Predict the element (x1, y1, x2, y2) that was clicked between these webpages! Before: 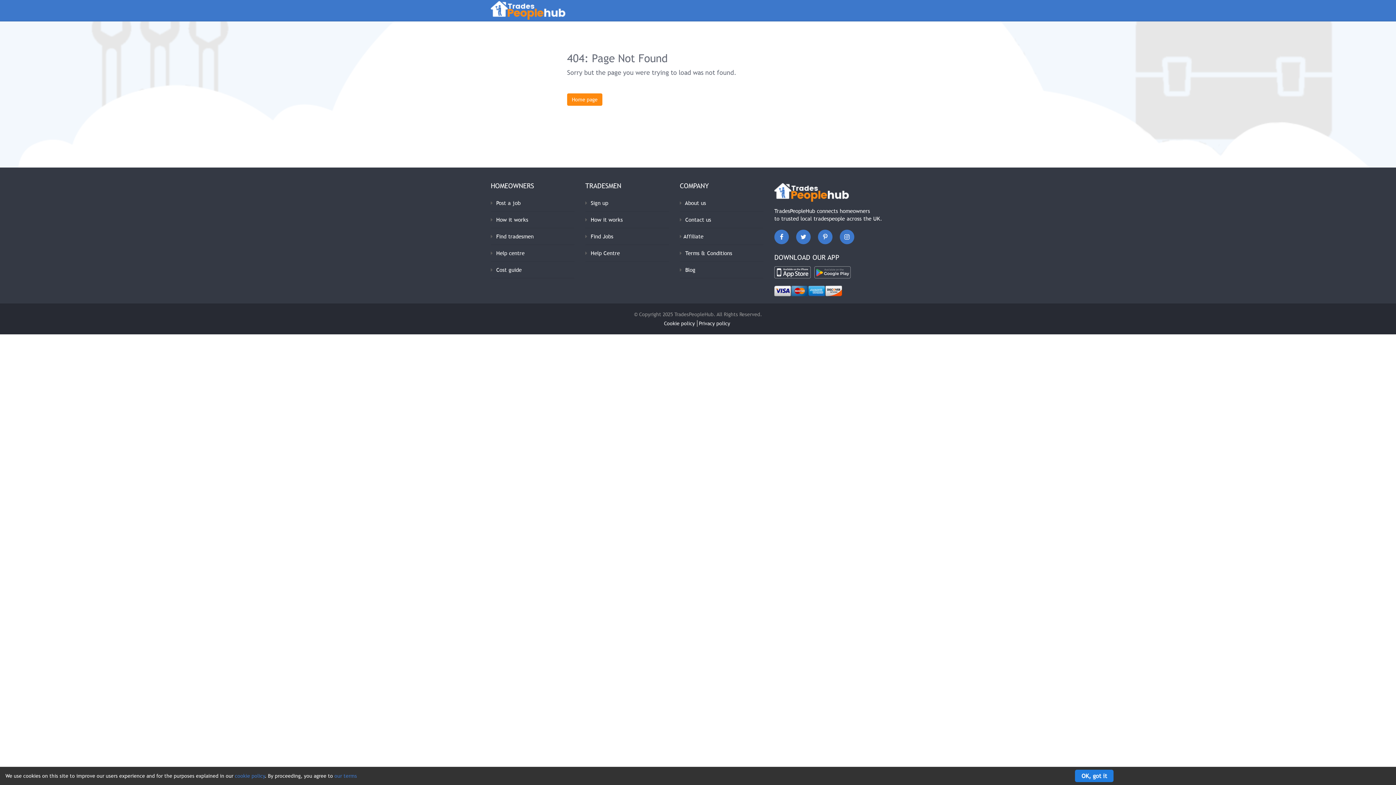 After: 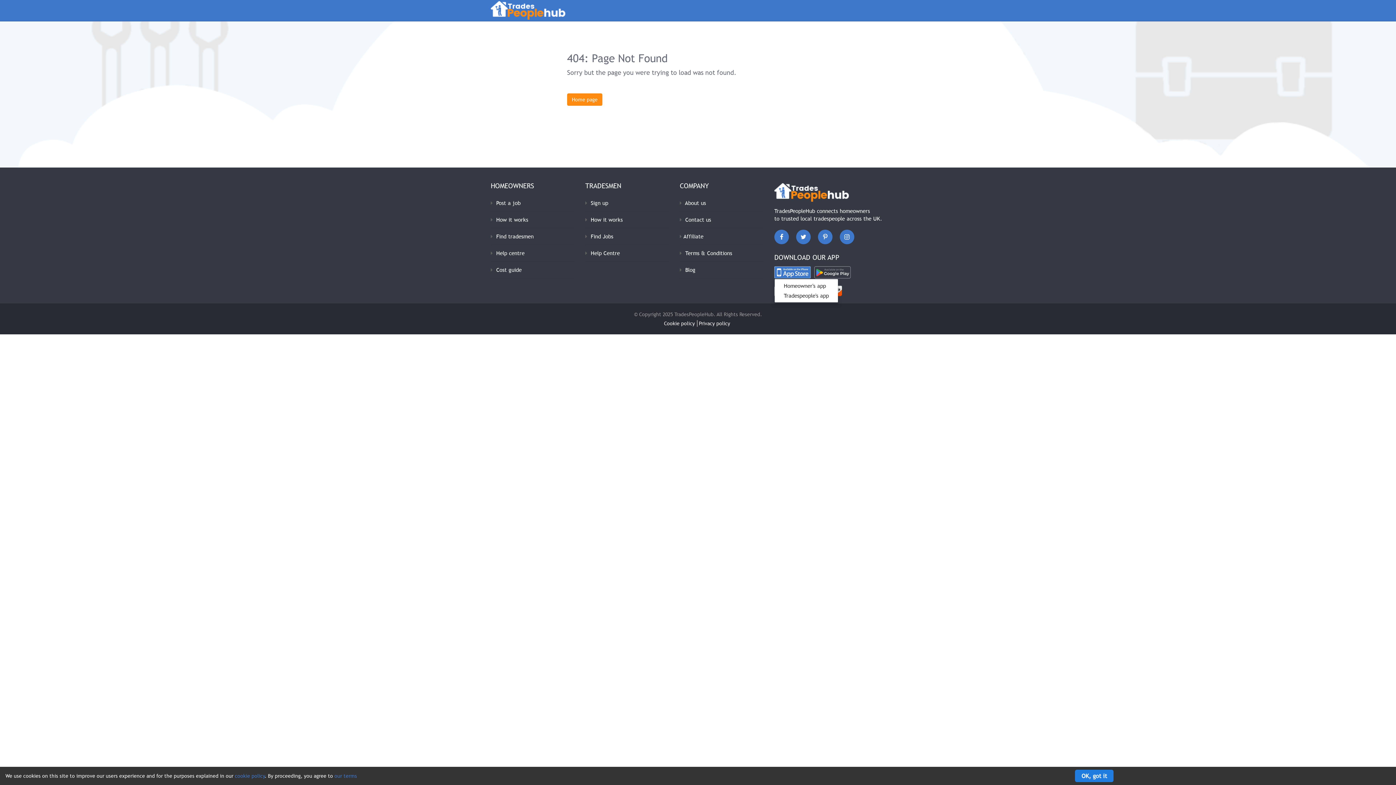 Action: bbox: (774, 266, 810, 278)